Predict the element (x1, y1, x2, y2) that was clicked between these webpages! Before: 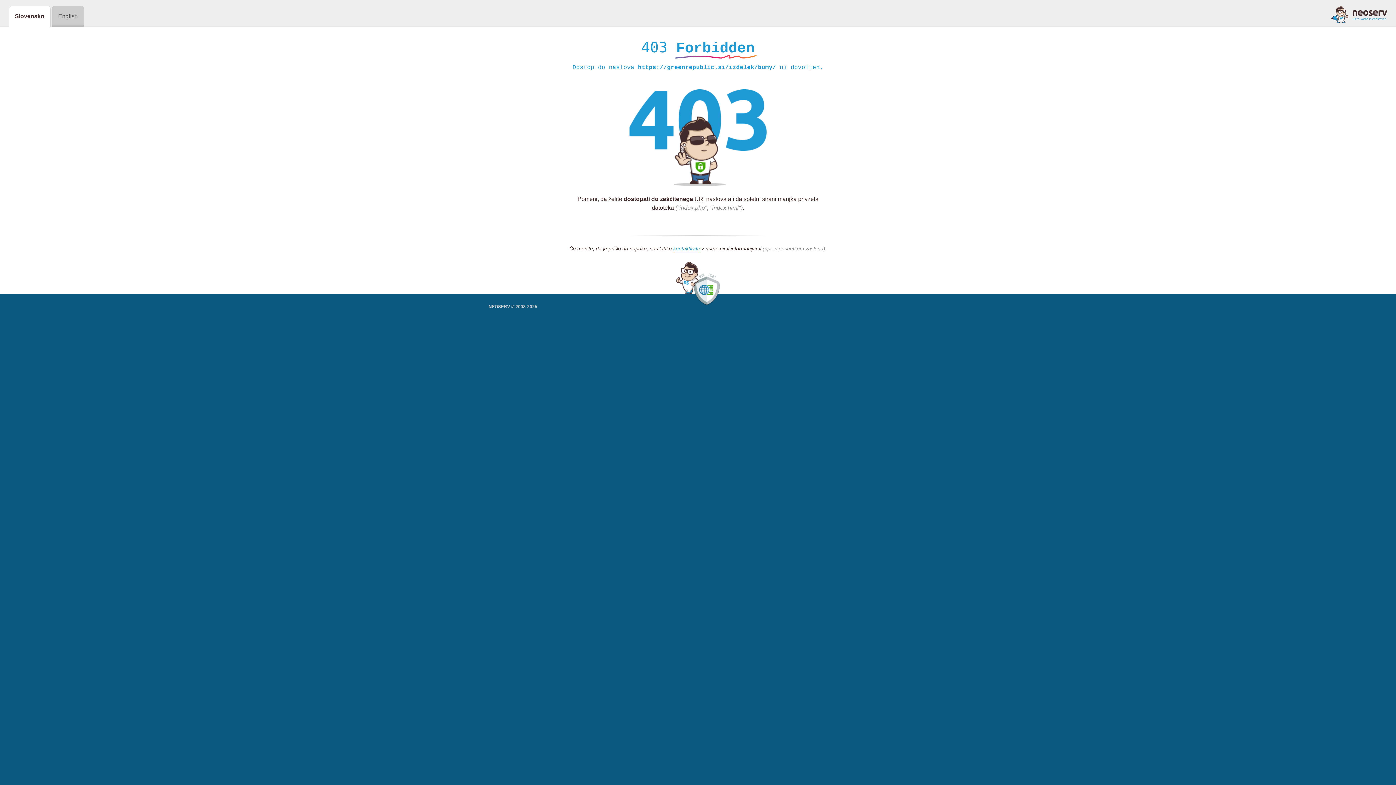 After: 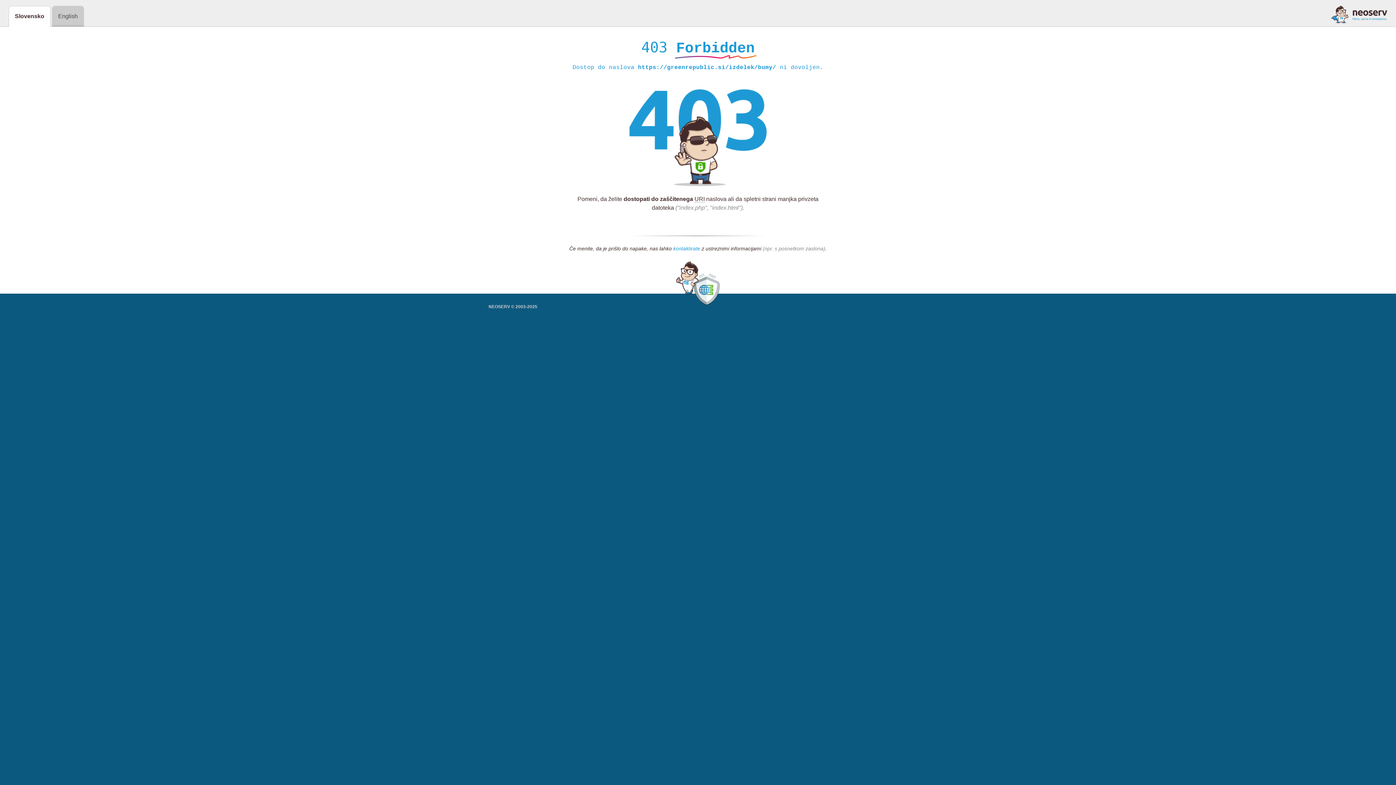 Action: bbox: (673, 245, 700, 252) label: kontaktirate